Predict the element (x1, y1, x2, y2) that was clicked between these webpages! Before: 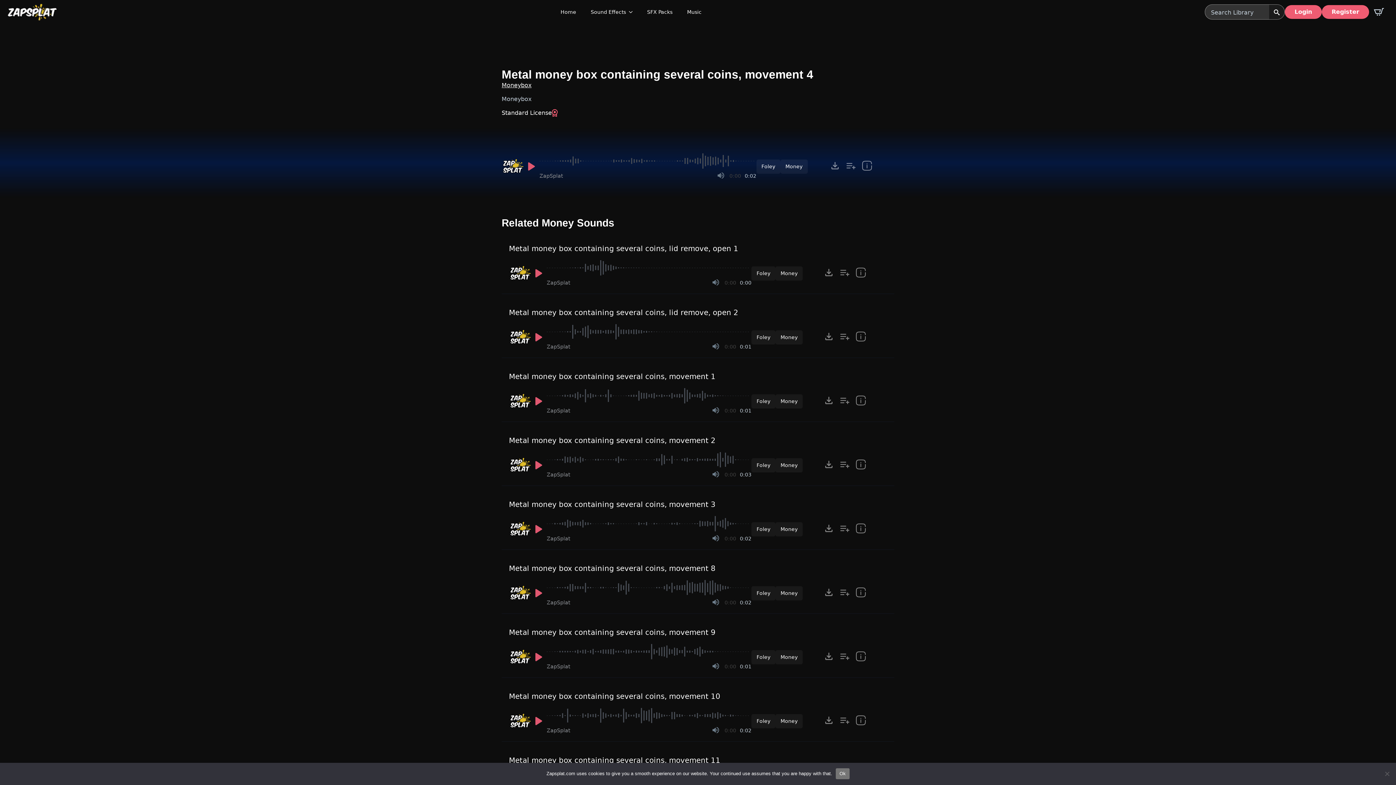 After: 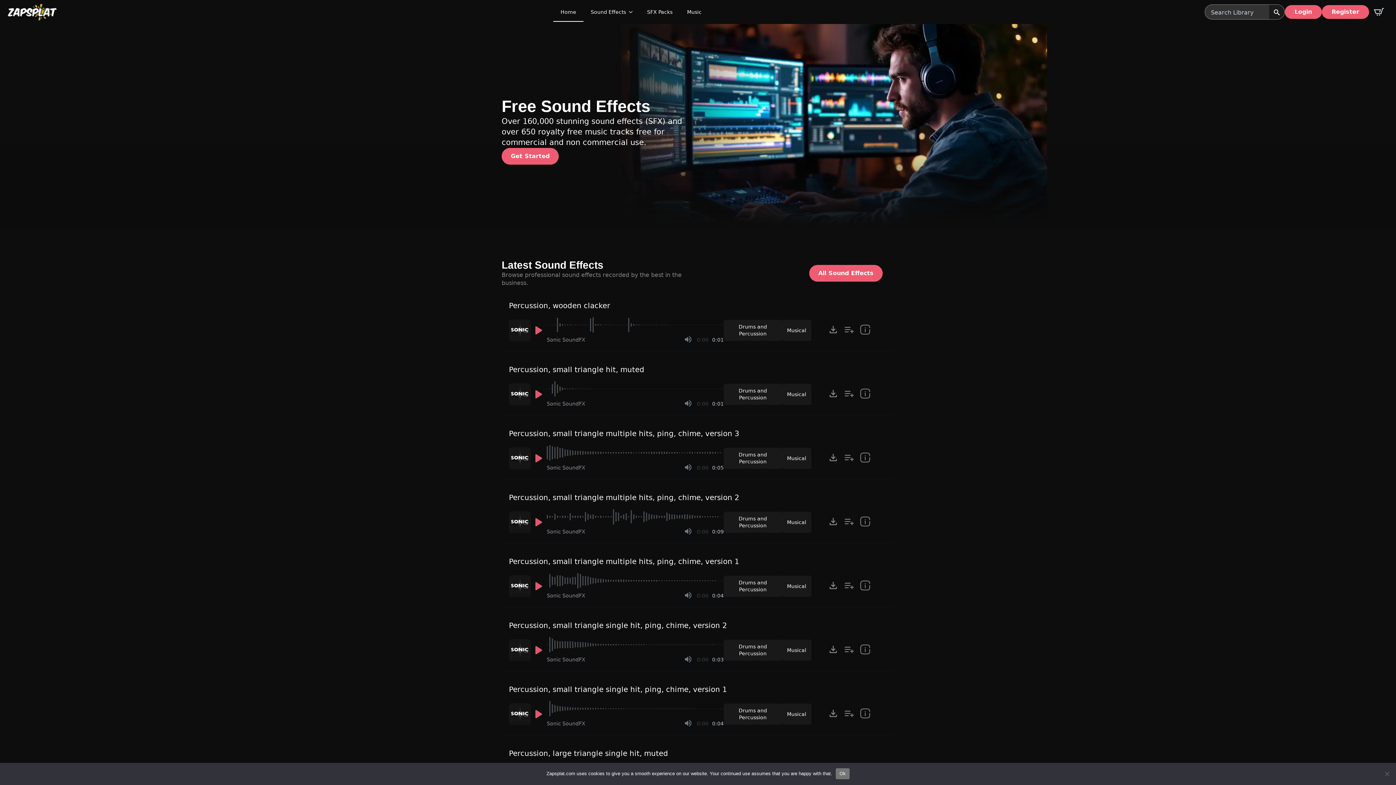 Action: bbox: (7, 3, 57, 20)